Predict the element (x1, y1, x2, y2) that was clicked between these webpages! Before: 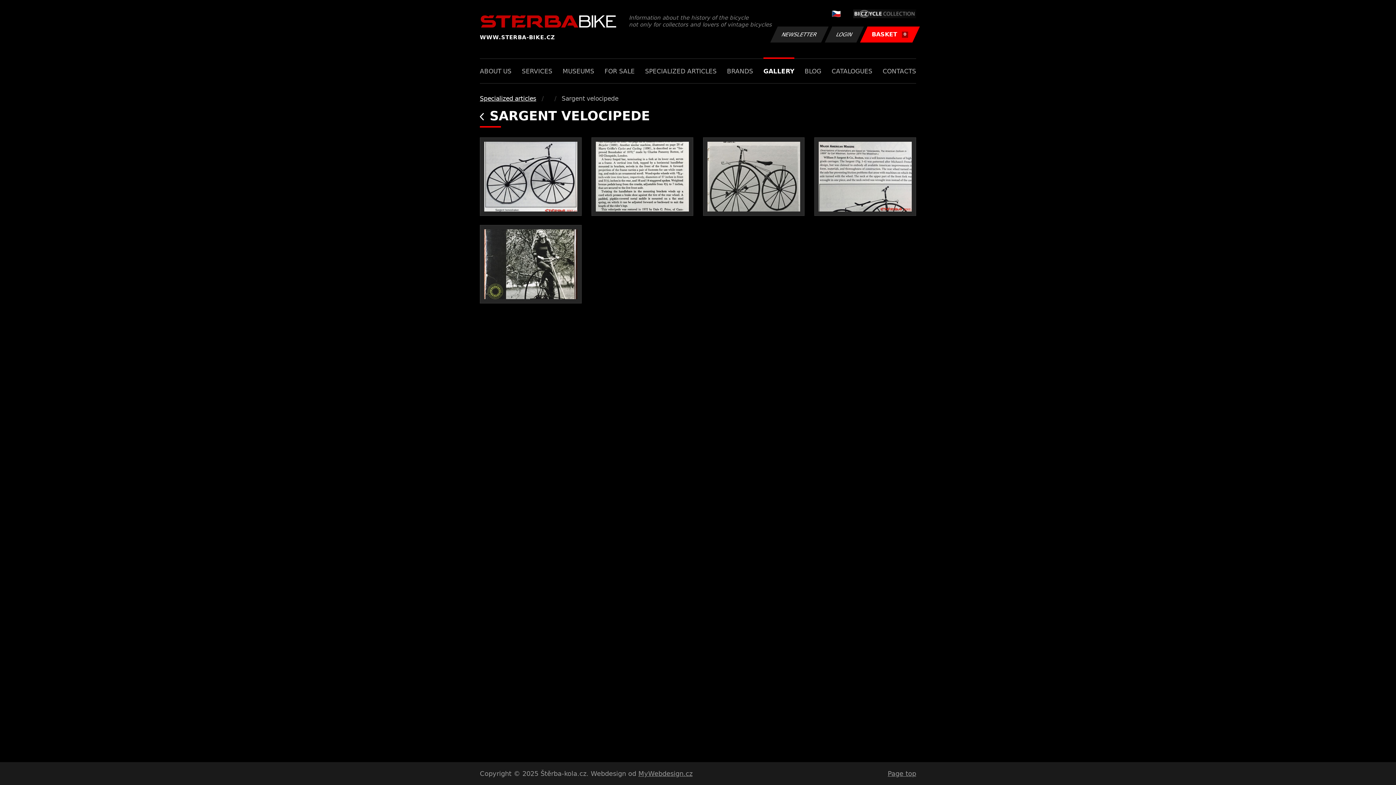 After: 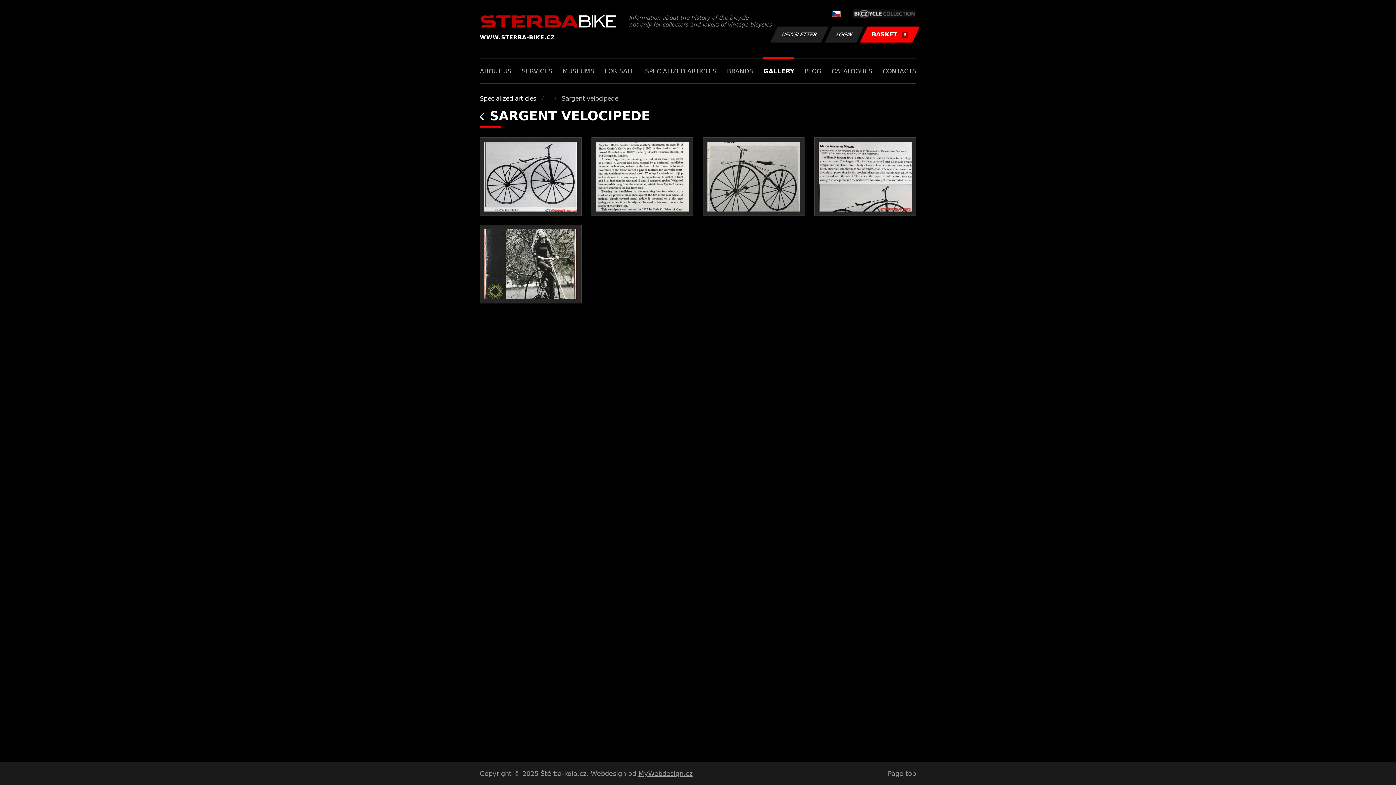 Action: bbox: (888, 770, 916, 777) label: Page top